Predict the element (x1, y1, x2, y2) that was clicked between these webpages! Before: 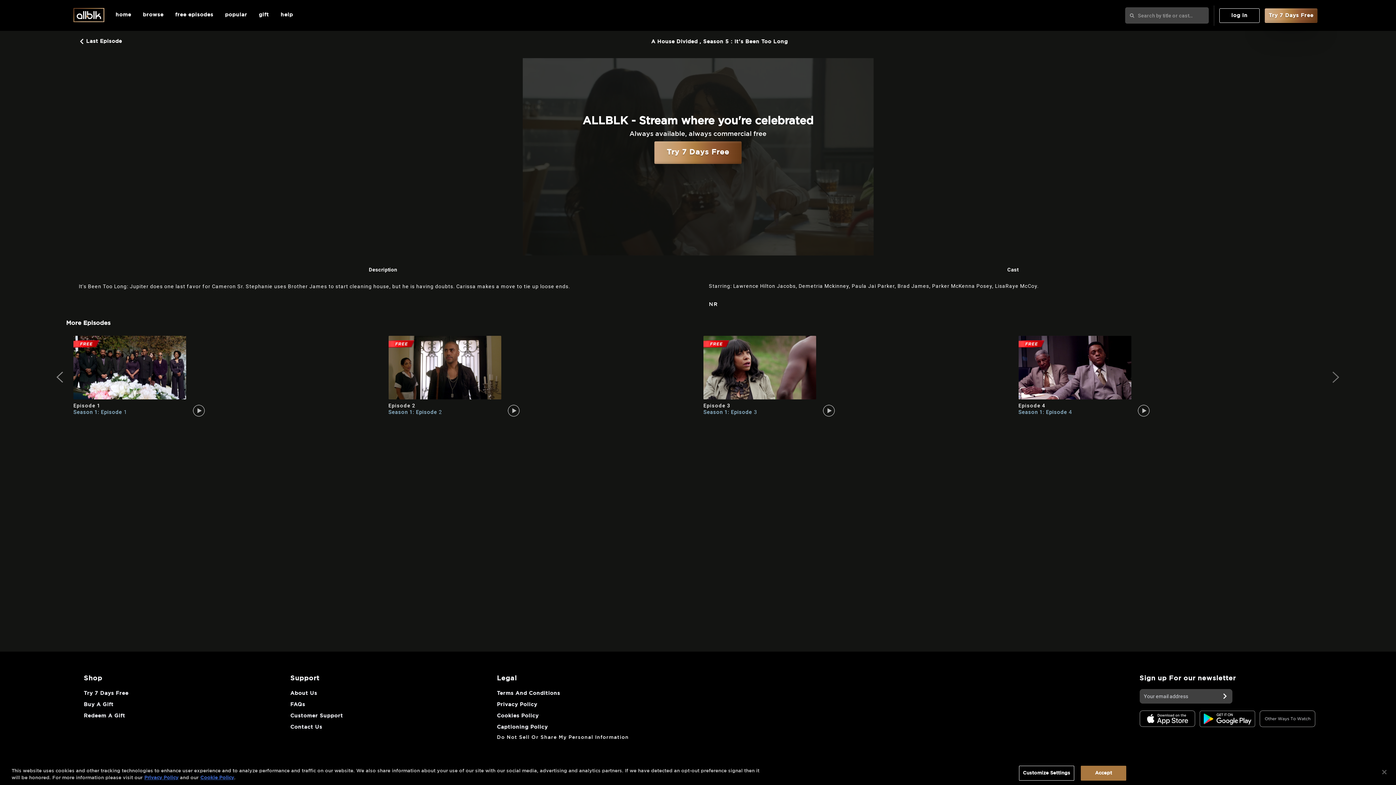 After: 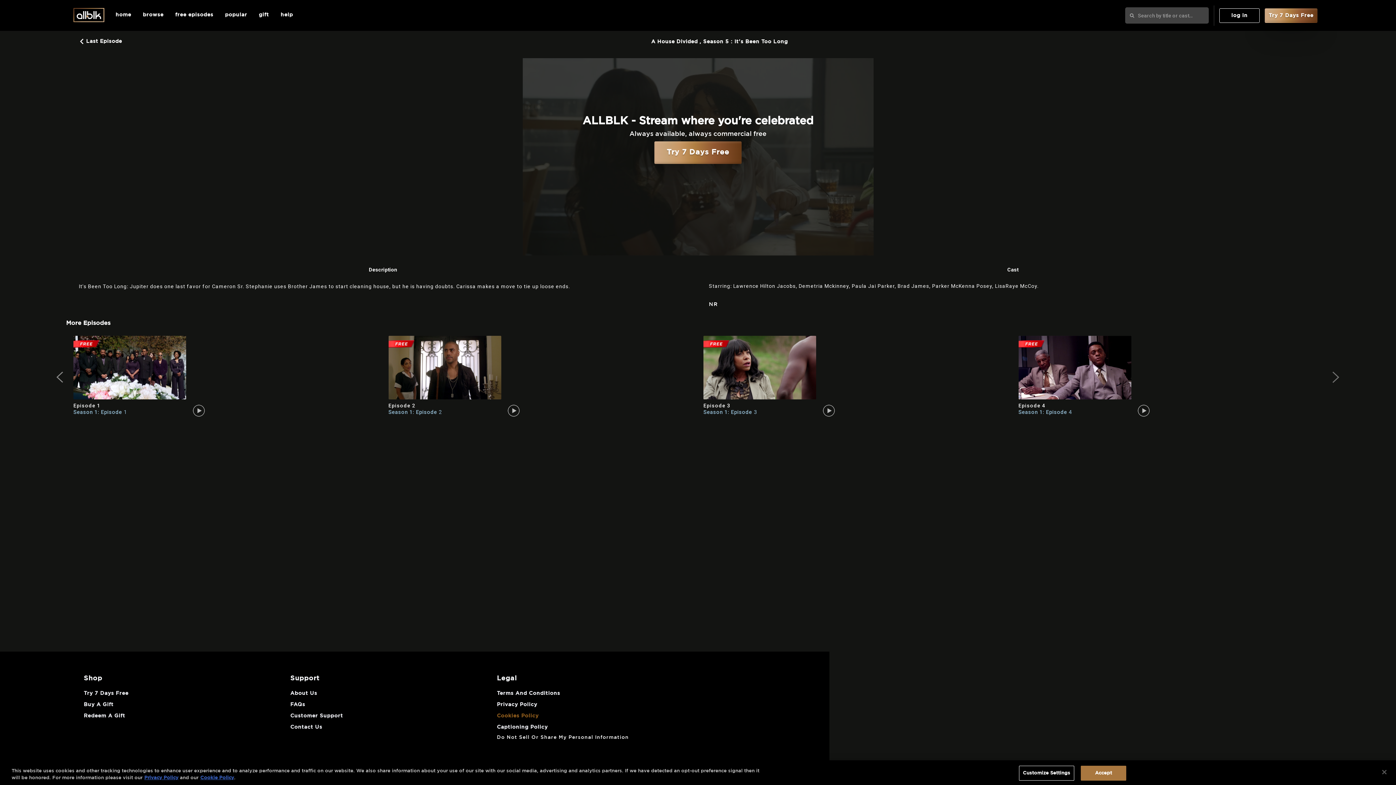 Action: label: Cookies Policy bbox: (497, 713, 538, 718)